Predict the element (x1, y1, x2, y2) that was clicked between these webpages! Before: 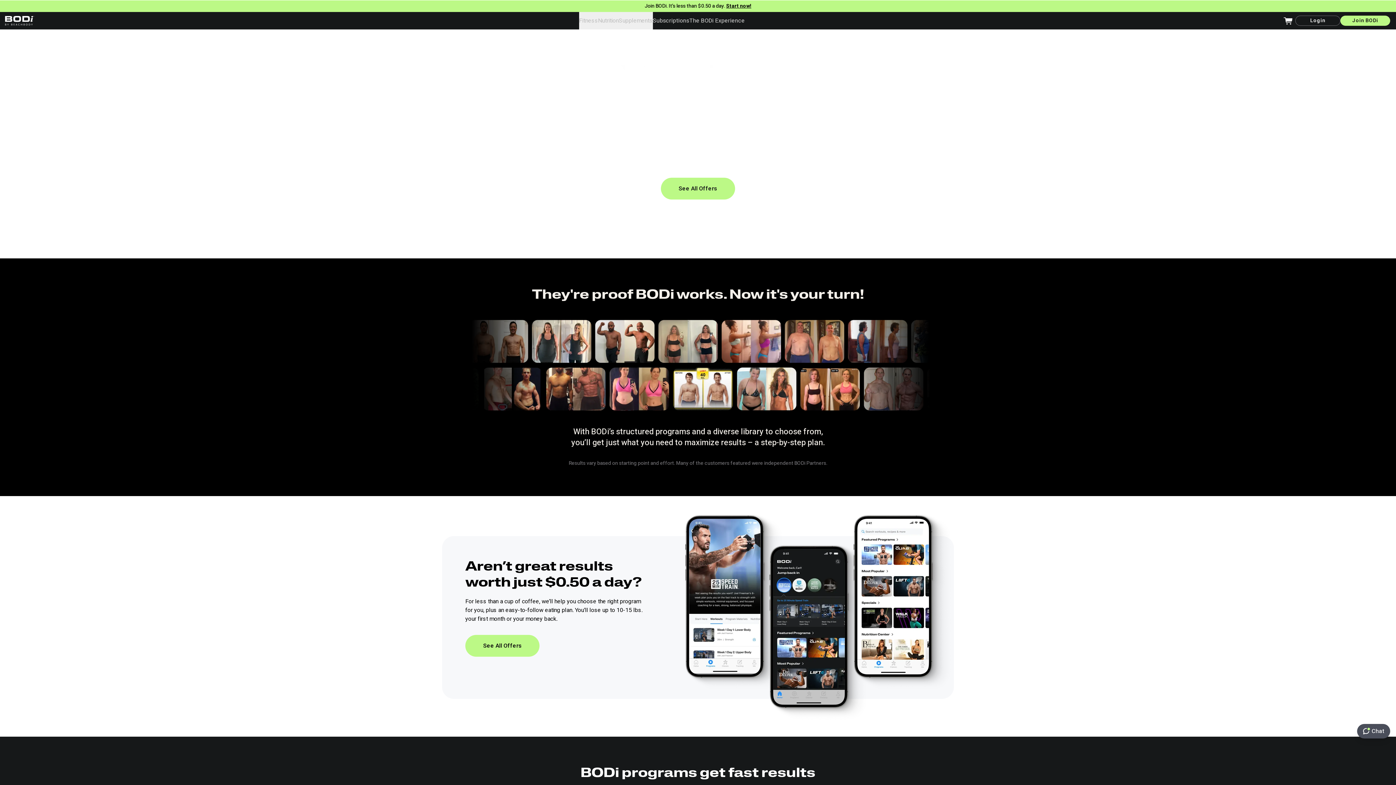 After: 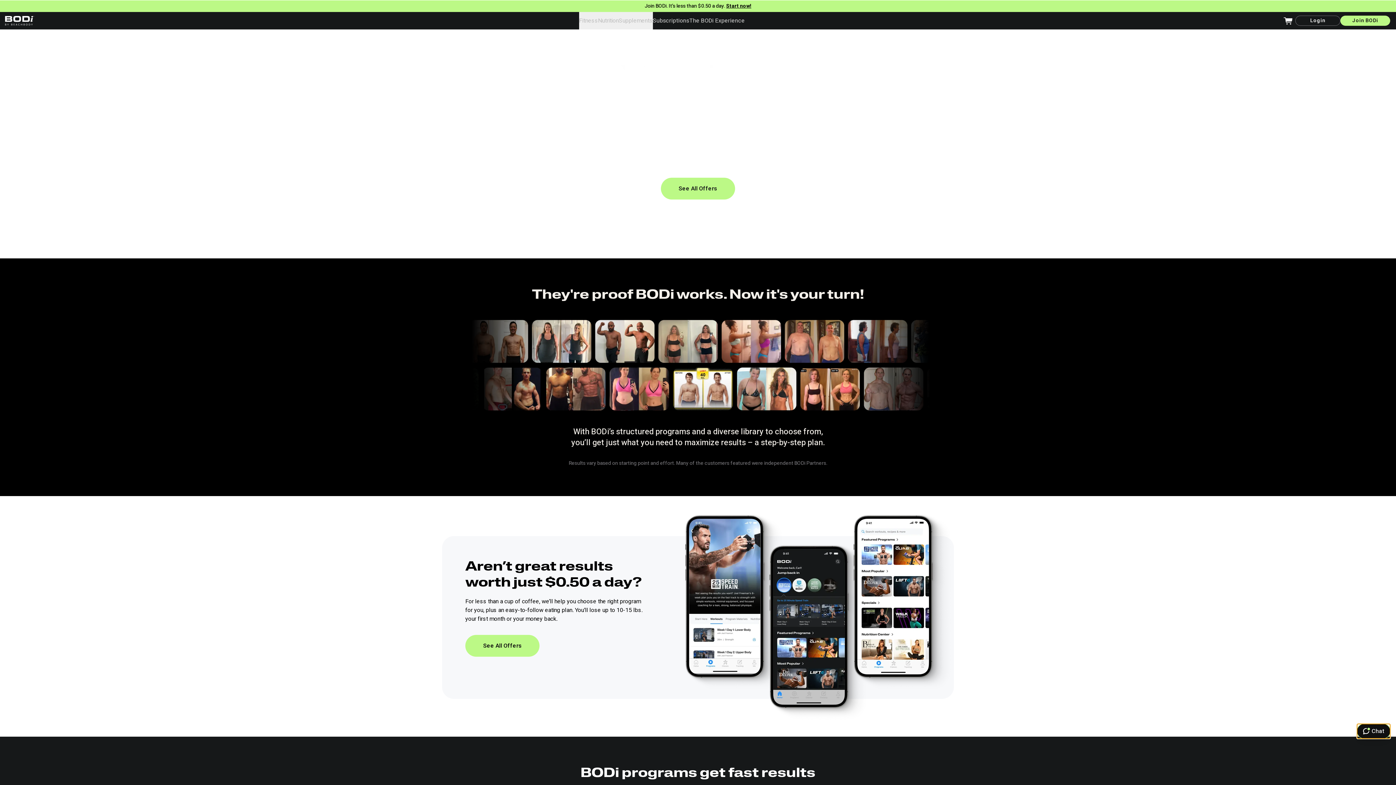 Action: bbox: (1357, 724, 1390, 738) label: Chat